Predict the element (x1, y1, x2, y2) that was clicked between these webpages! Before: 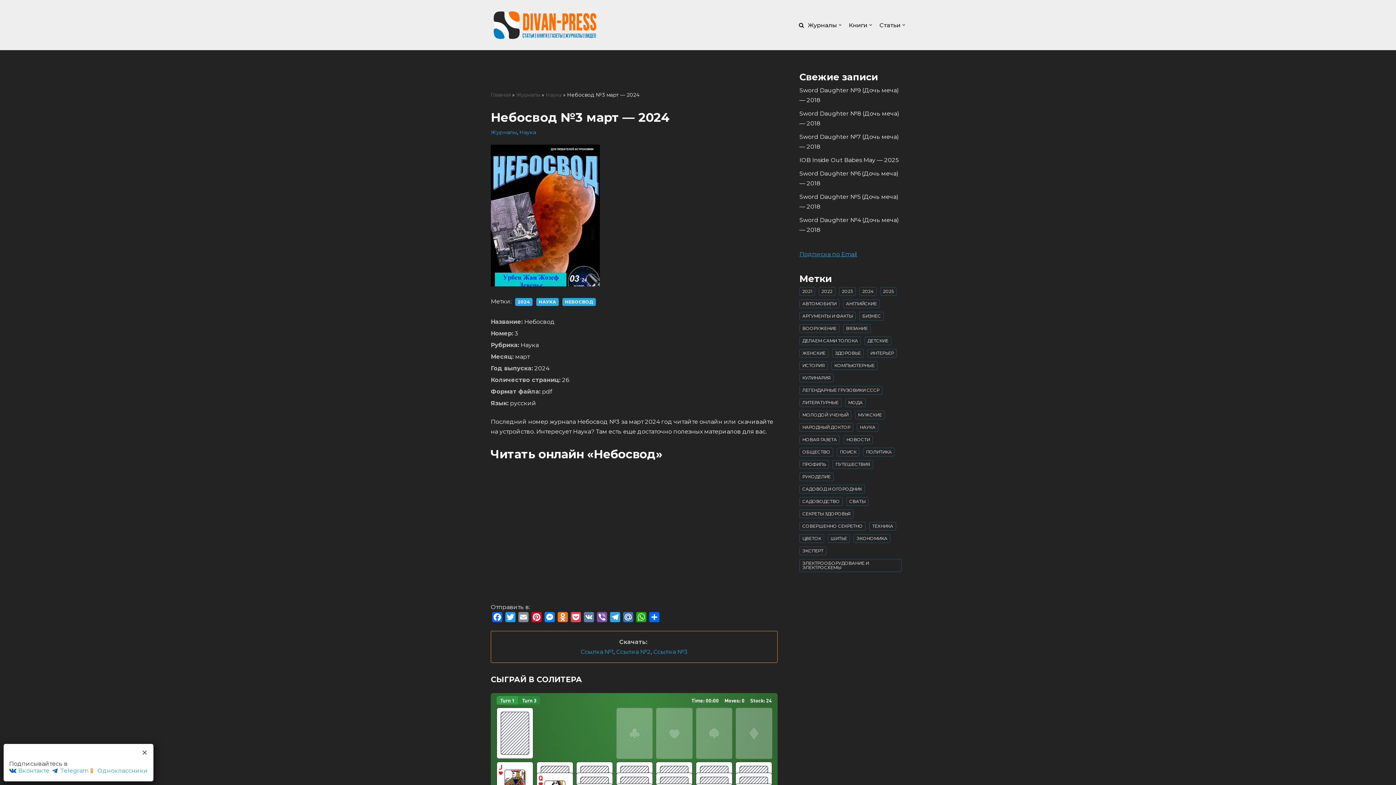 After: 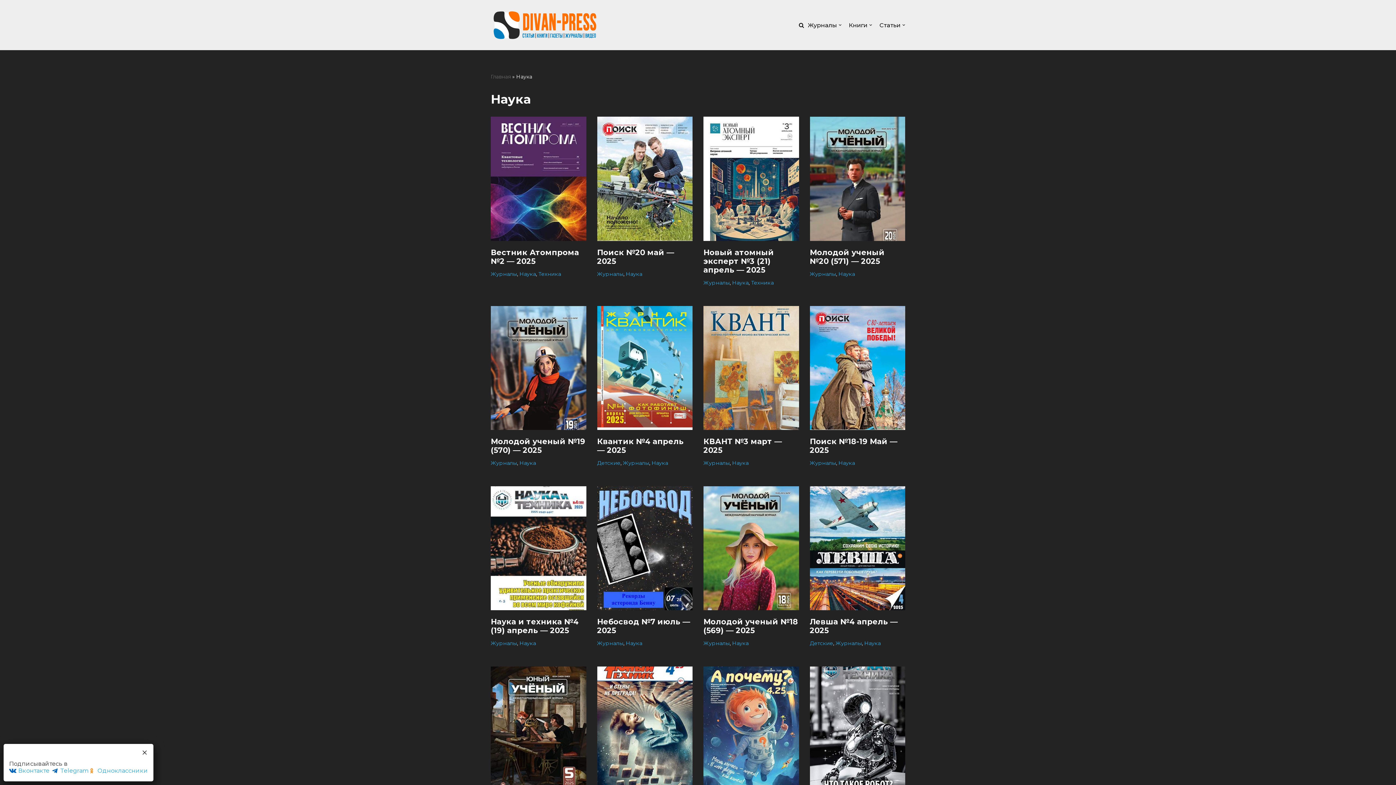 Action: bbox: (857, 423, 878, 432) label: Наука (1 142 элемента)